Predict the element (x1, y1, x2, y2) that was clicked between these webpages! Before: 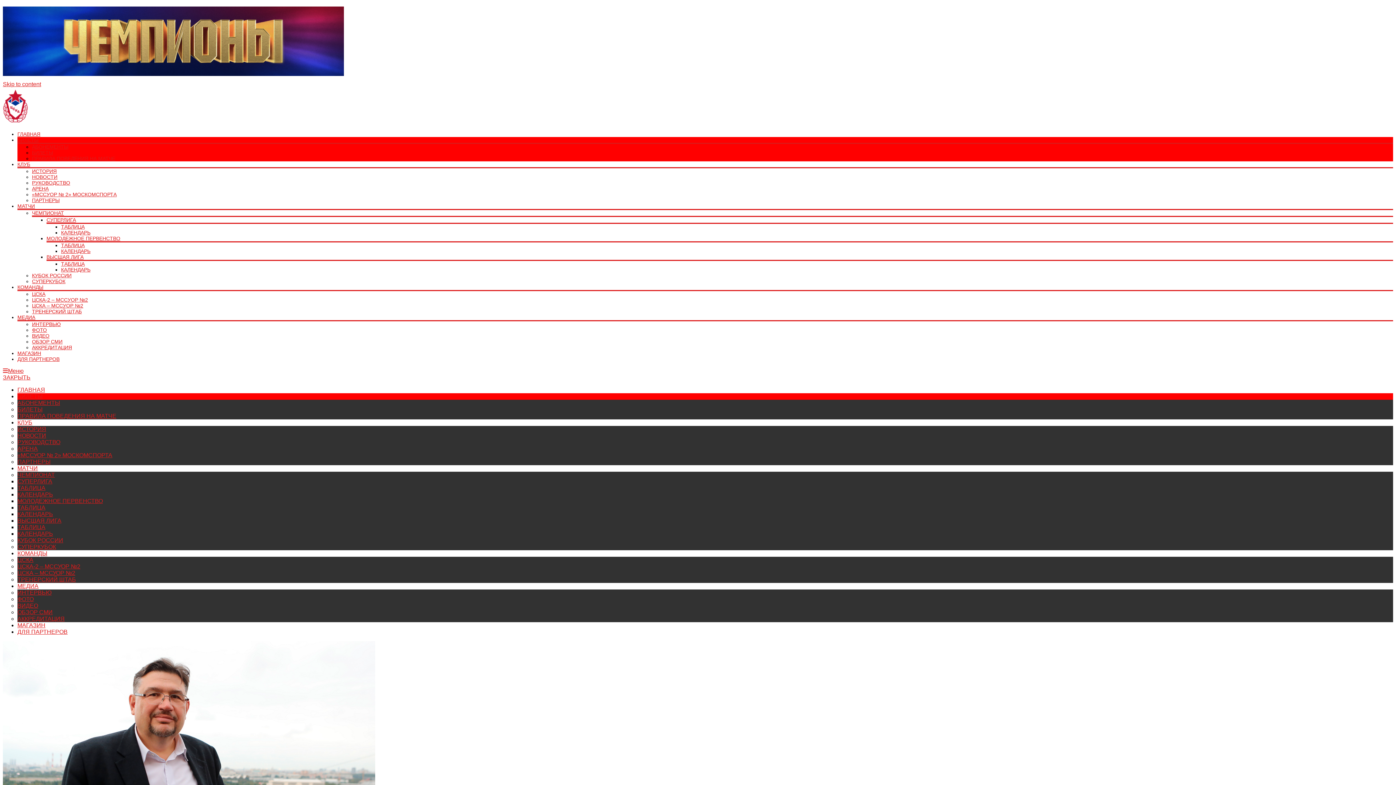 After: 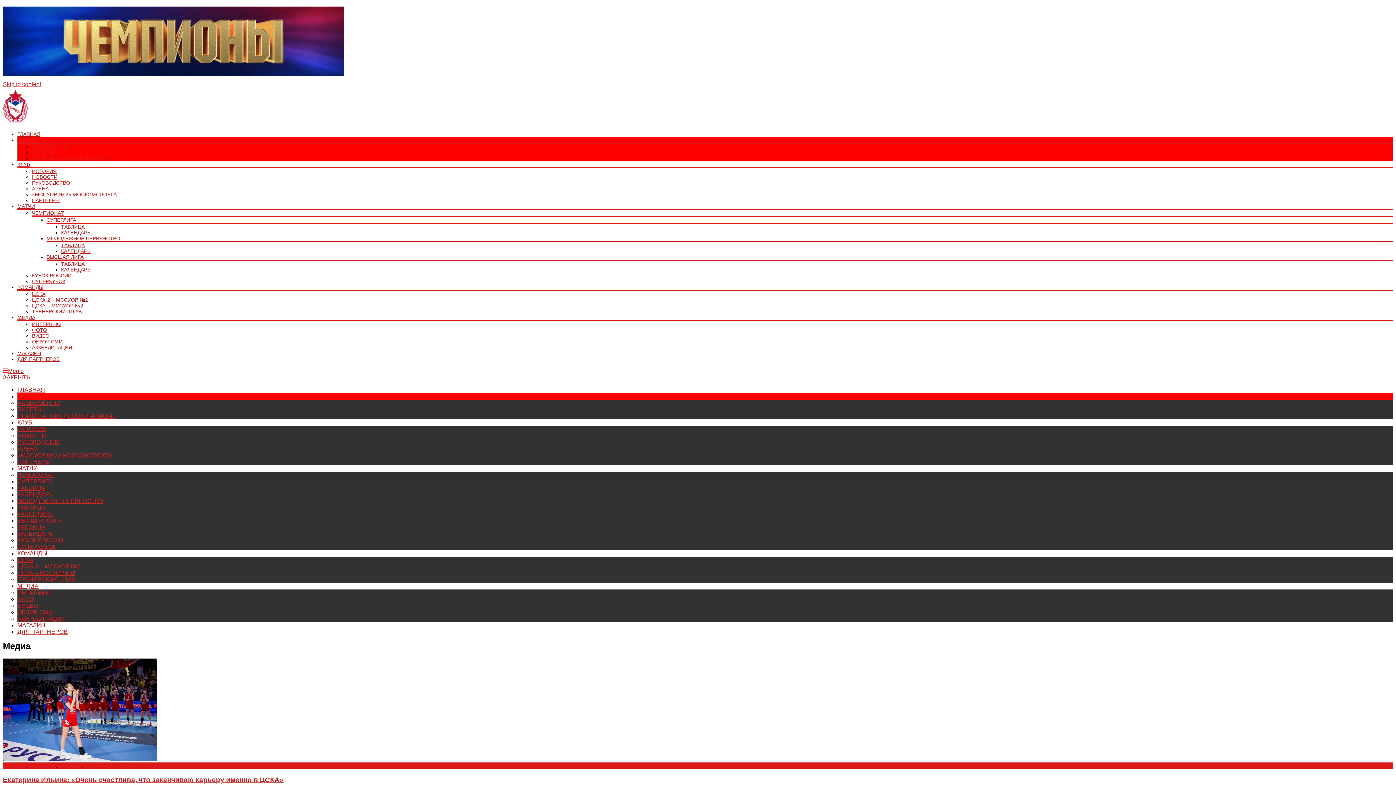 Action: label: МЕДИА bbox: (17, 314, 35, 320)